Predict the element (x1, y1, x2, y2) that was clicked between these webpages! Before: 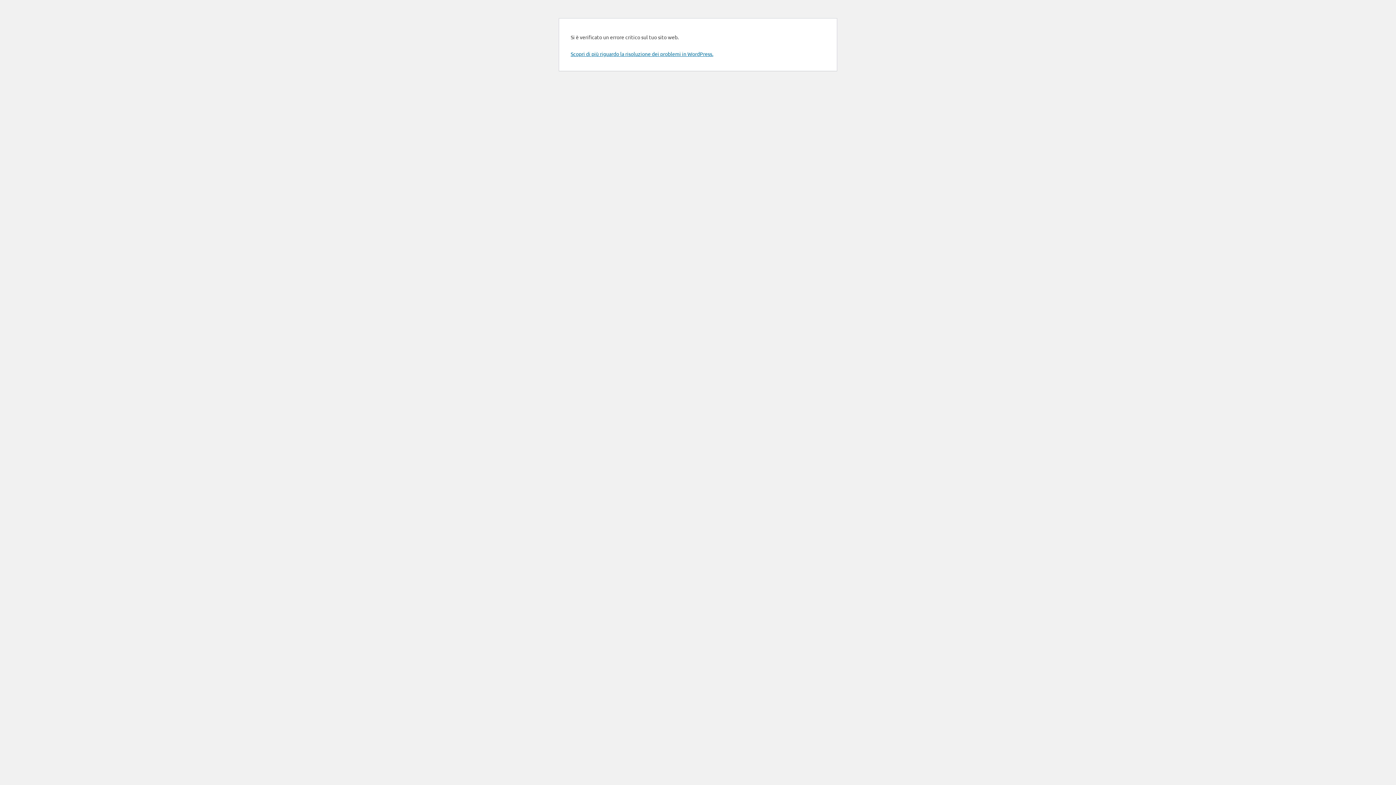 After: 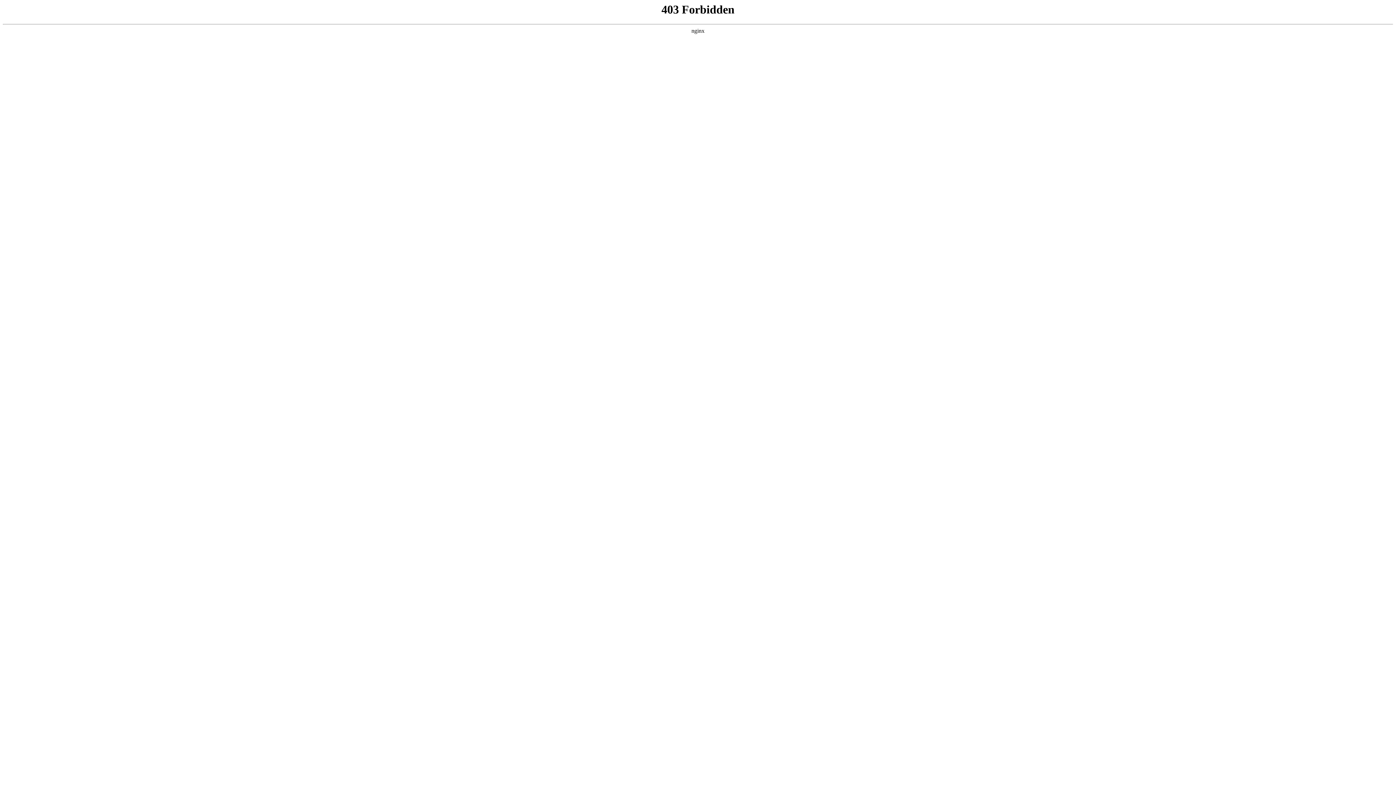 Action: bbox: (570, 50, 713, 57) label: Scopri di più riguardo la risoluzione dei problemi in WordPress.